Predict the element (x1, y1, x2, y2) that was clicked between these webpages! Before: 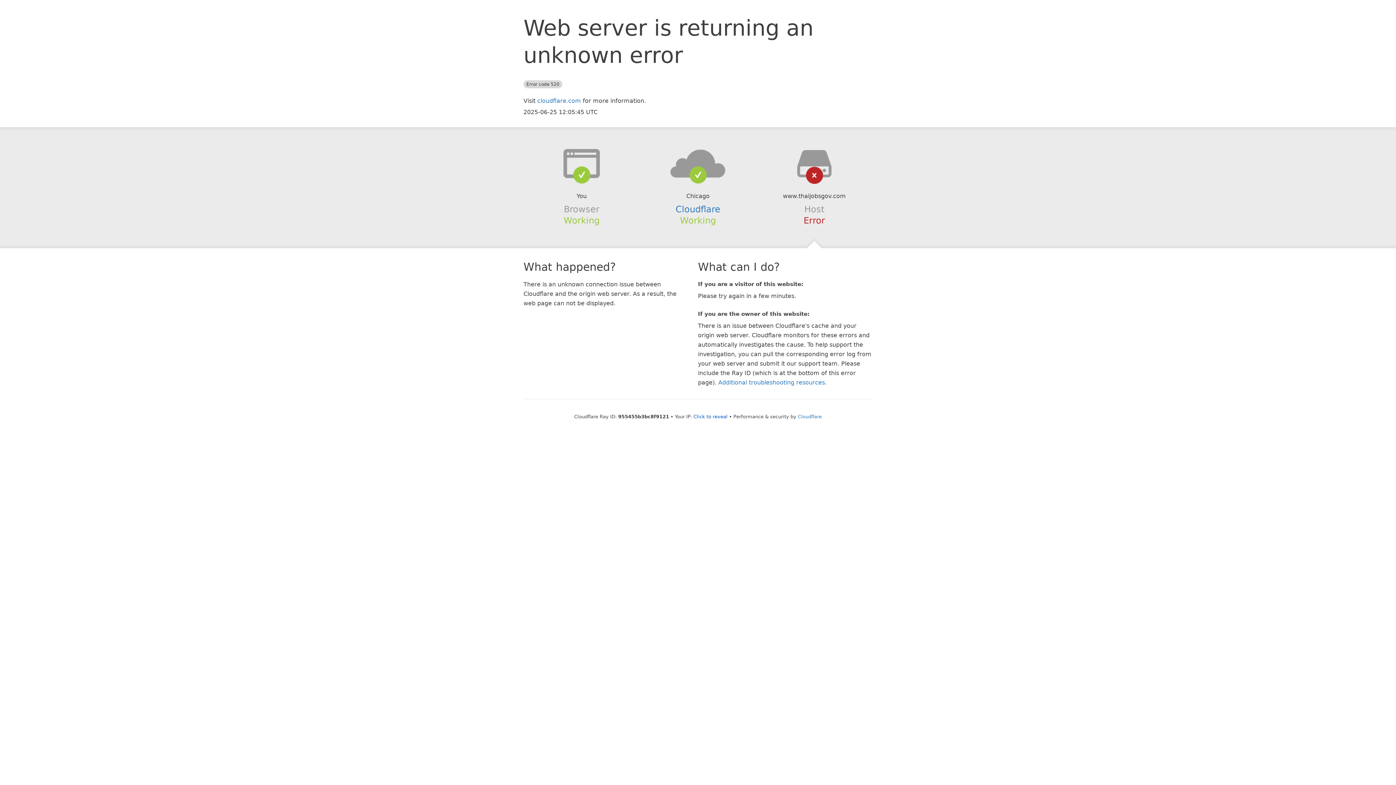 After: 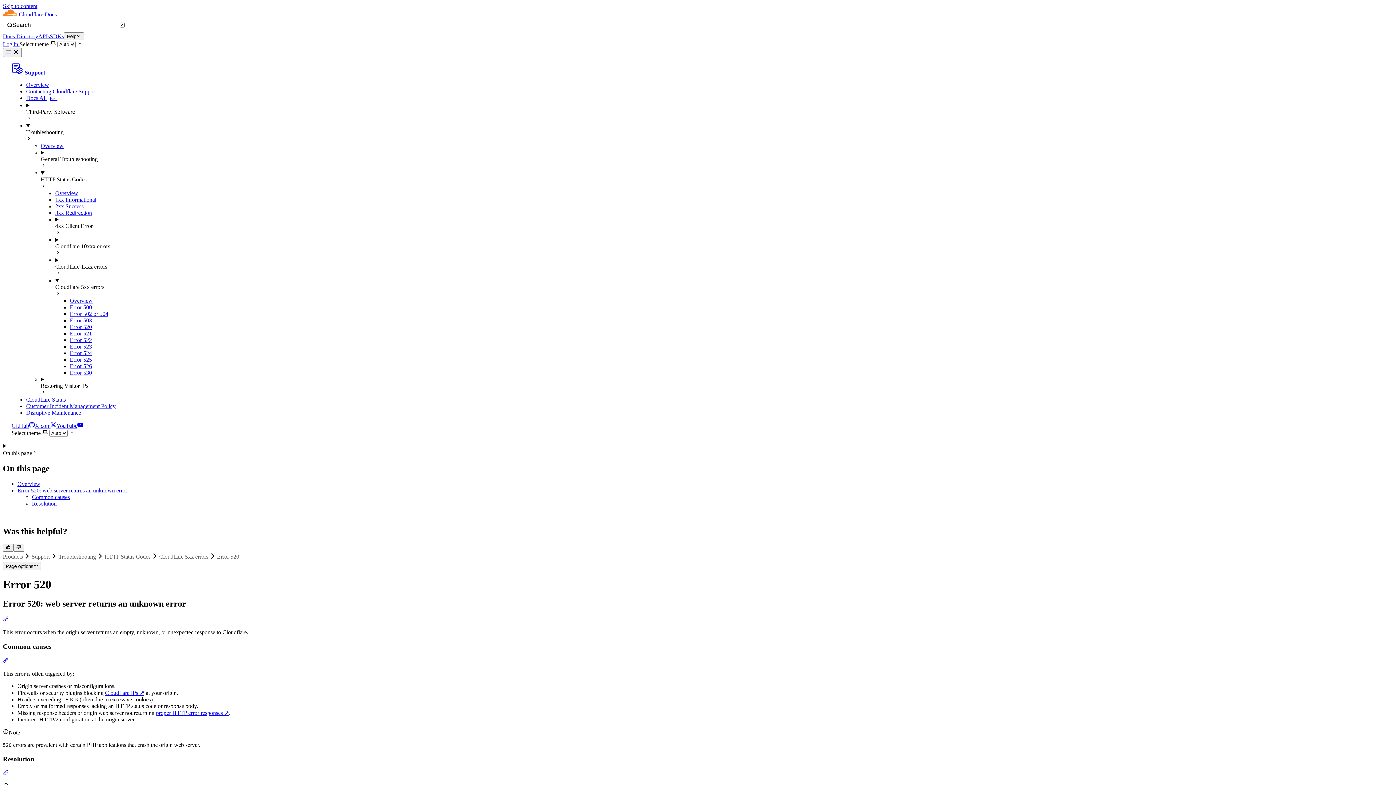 Action: label: Additional troubleshooting resources bbox: (718, 379, 825, 386)